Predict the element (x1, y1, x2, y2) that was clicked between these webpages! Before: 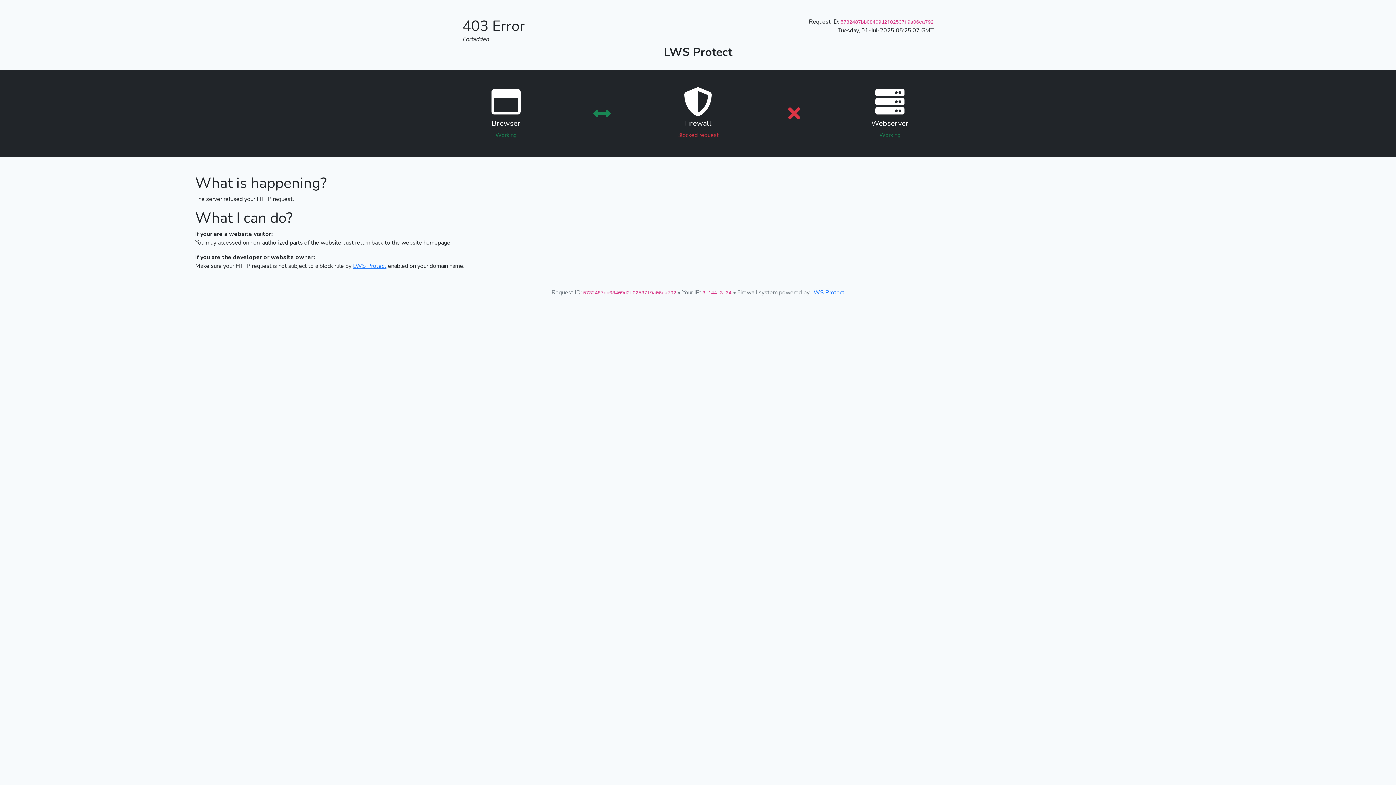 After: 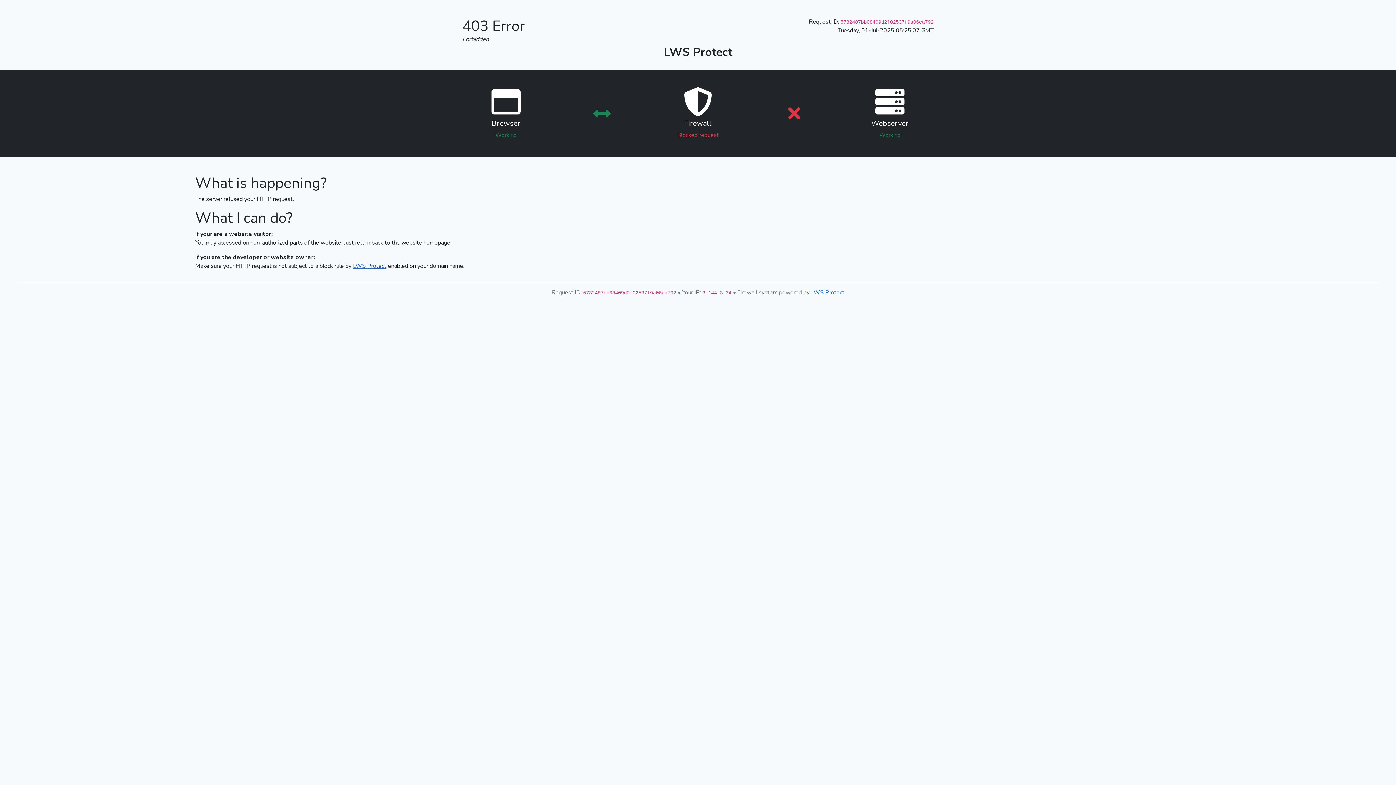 Action: label: LWS Protect bbox: (353, 262, 386, 270)